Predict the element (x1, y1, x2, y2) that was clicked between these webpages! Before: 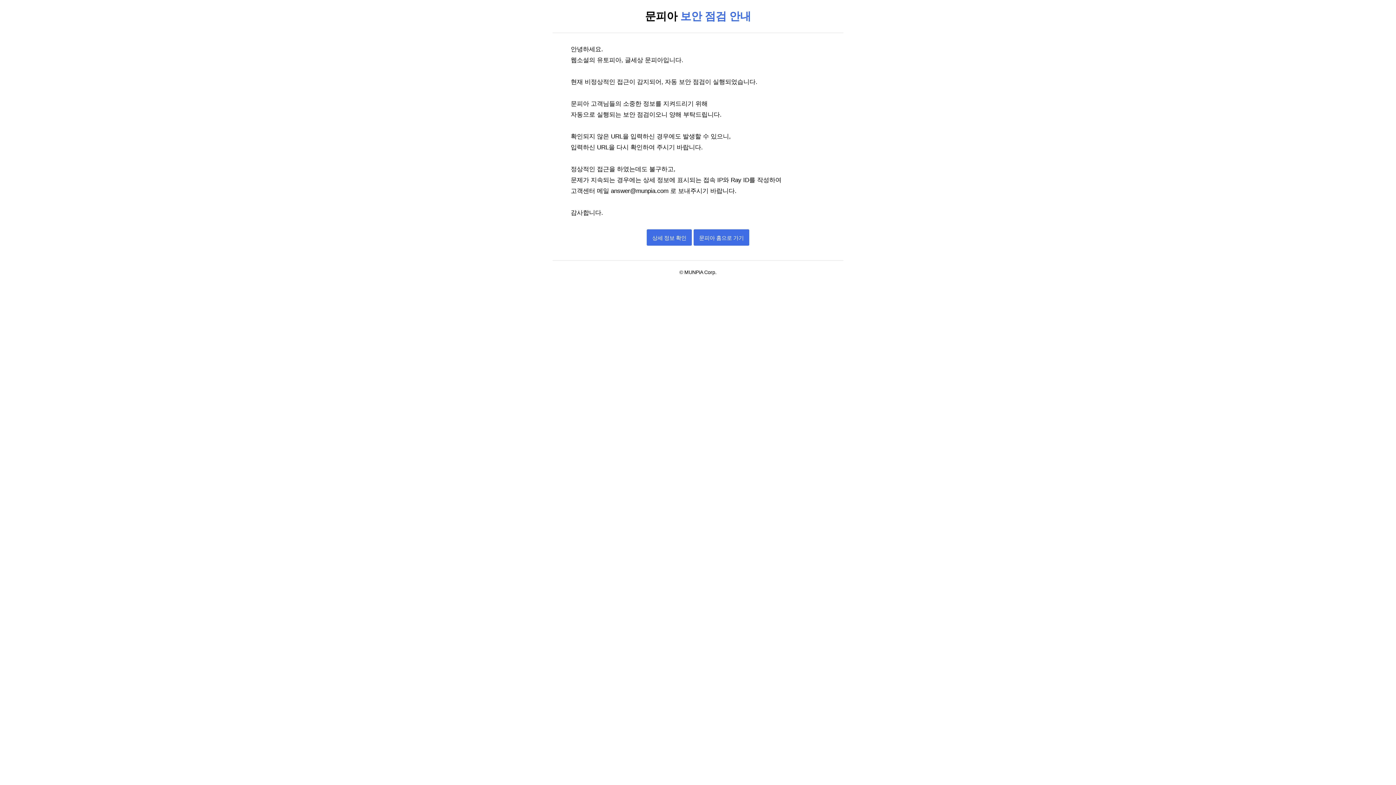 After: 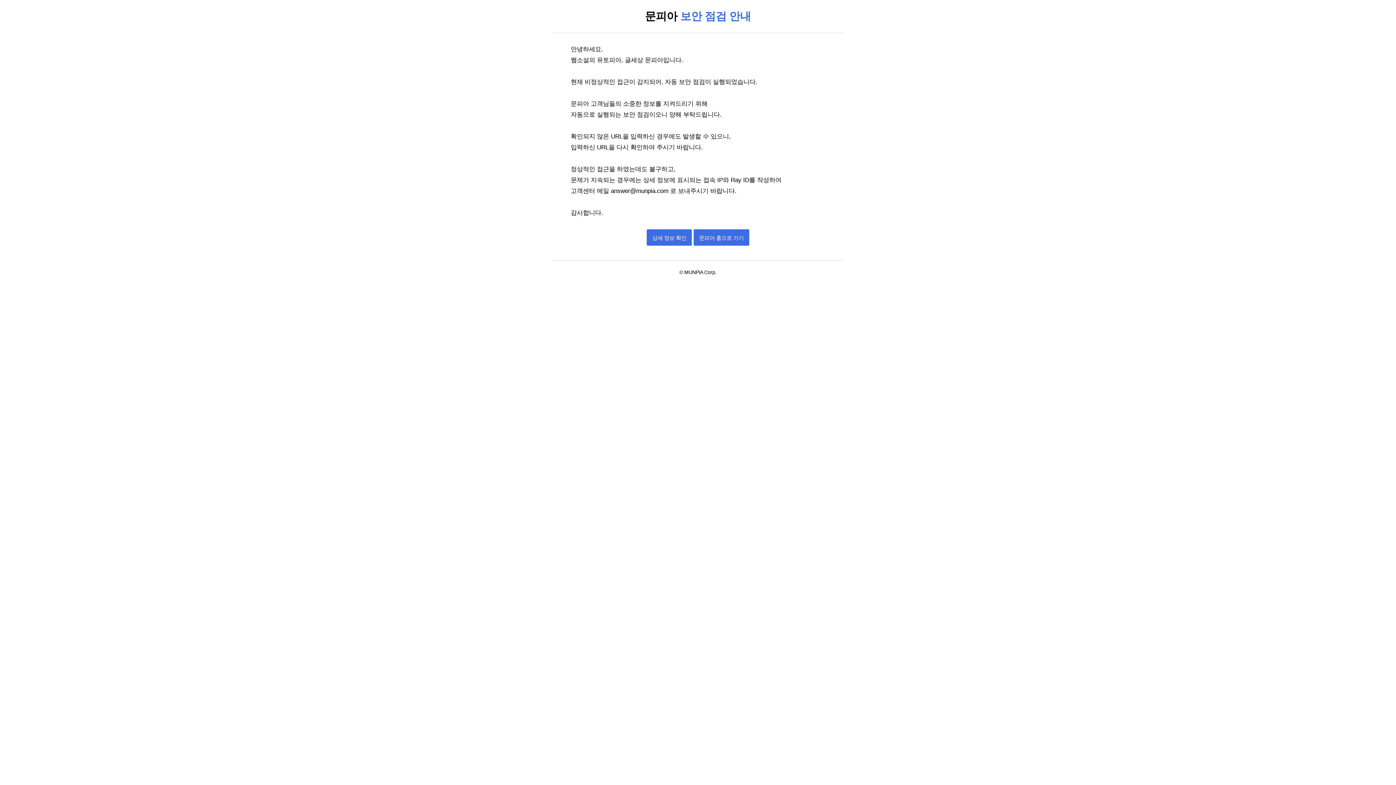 Action: label: 문피아 홈으로 가기 bbox: (693, 229, 749, 245)